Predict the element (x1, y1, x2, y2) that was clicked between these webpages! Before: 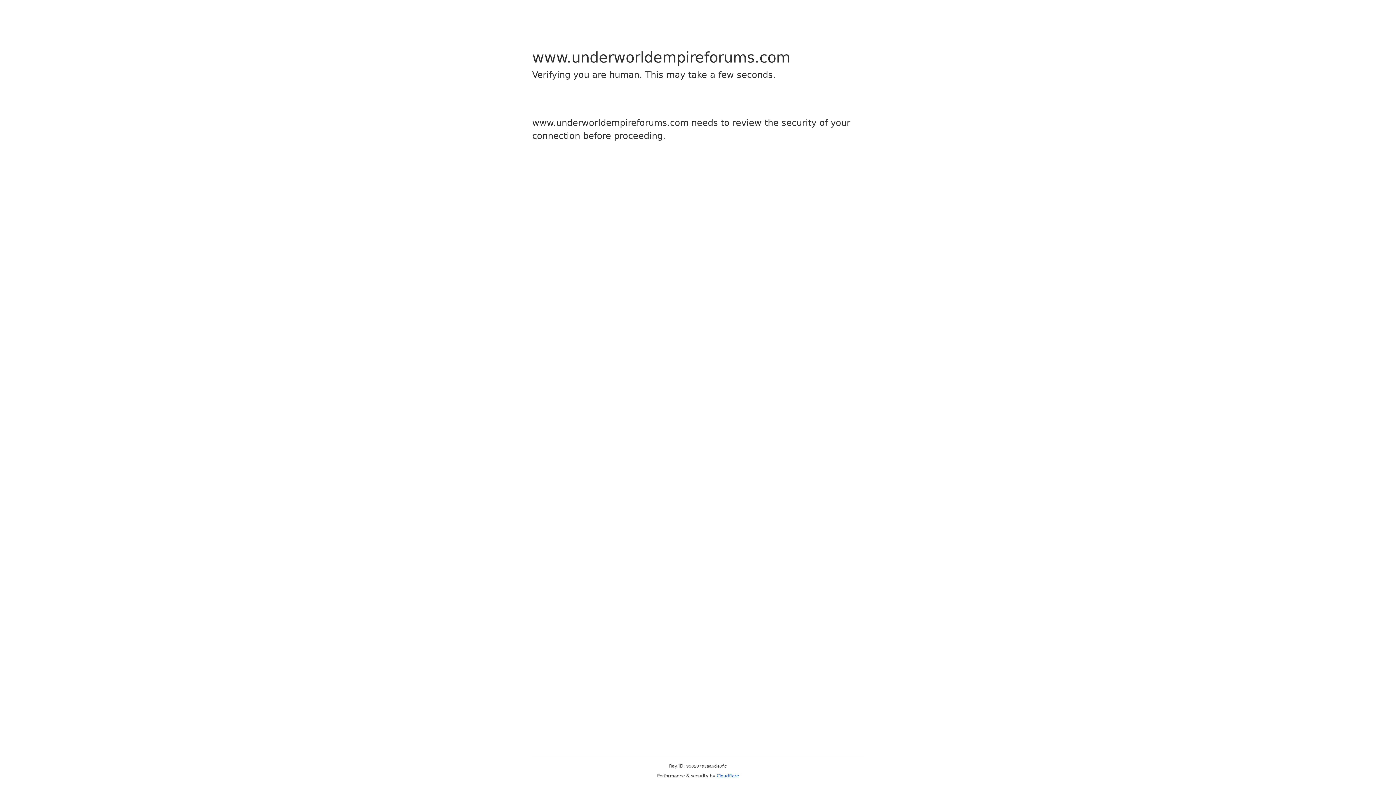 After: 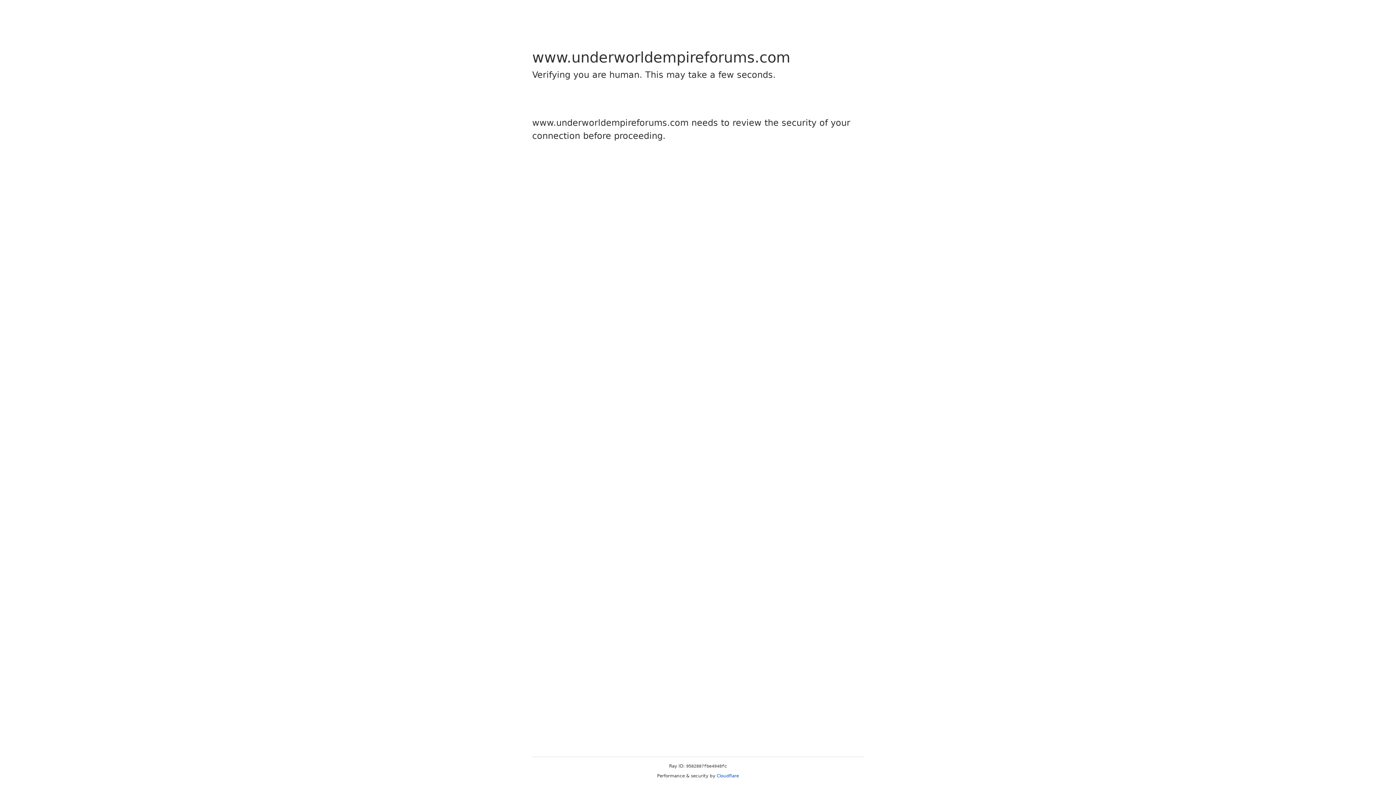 Action: label: Cloudflare bbox: (716, 773, 739, 778)